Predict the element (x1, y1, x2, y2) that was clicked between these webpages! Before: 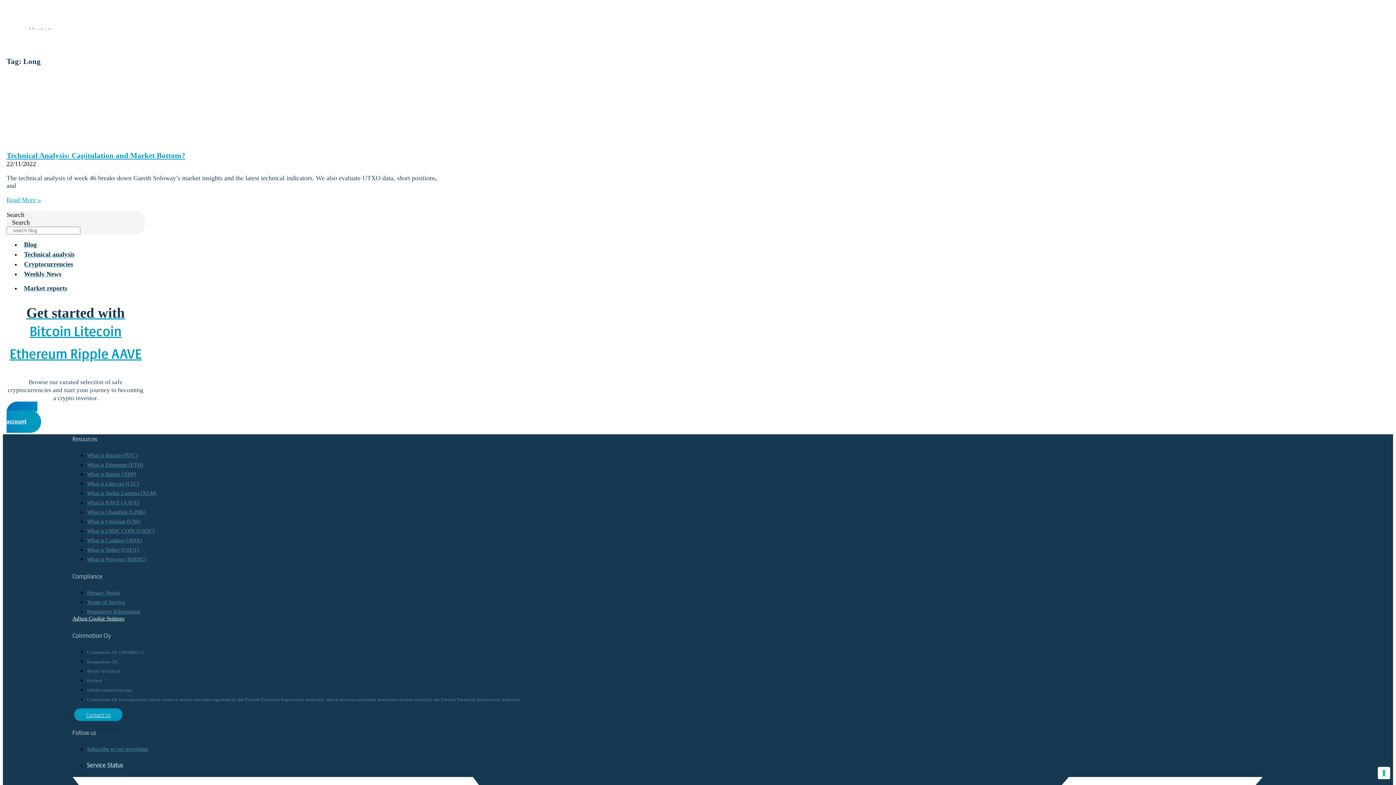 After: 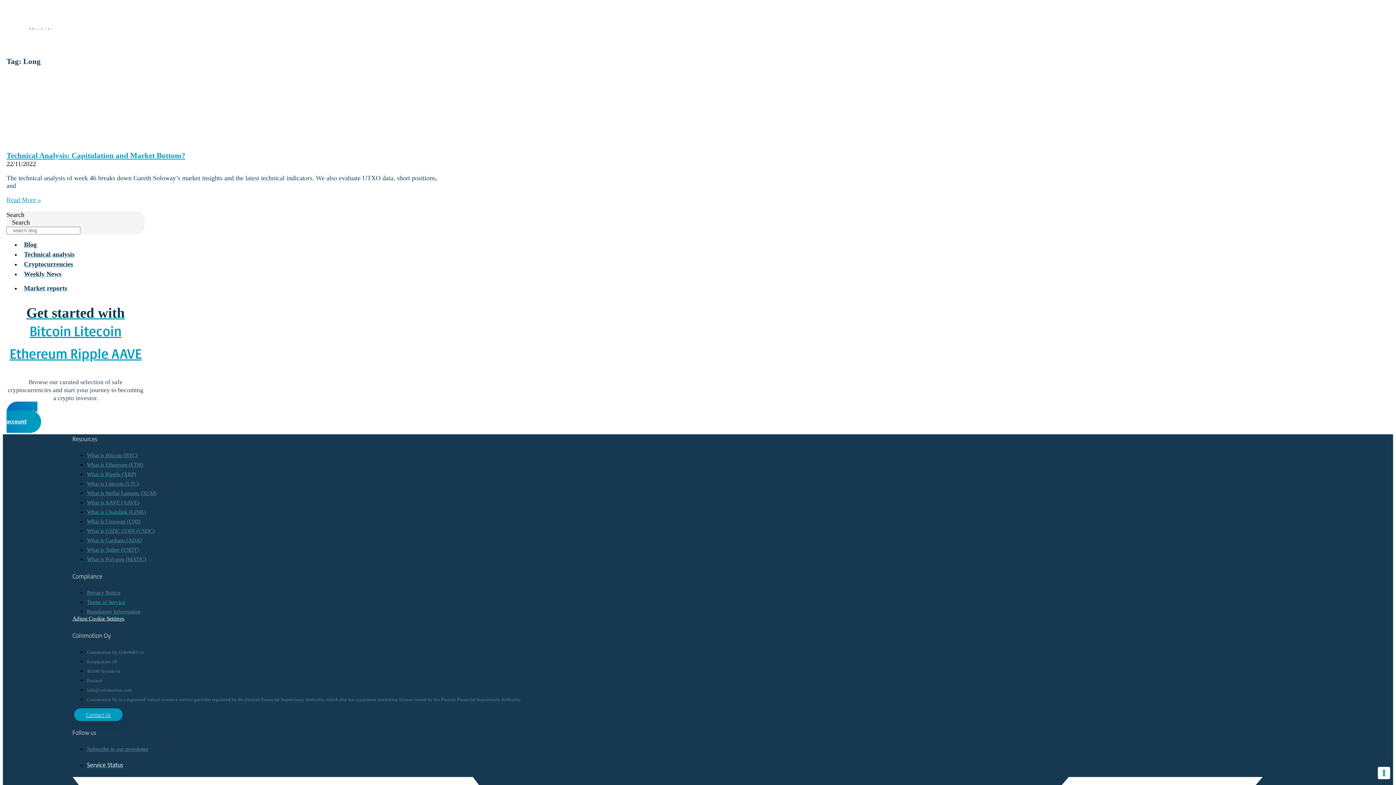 Action: bbox: (72, 615, 124, 621) label: Adjust Cookie Settings